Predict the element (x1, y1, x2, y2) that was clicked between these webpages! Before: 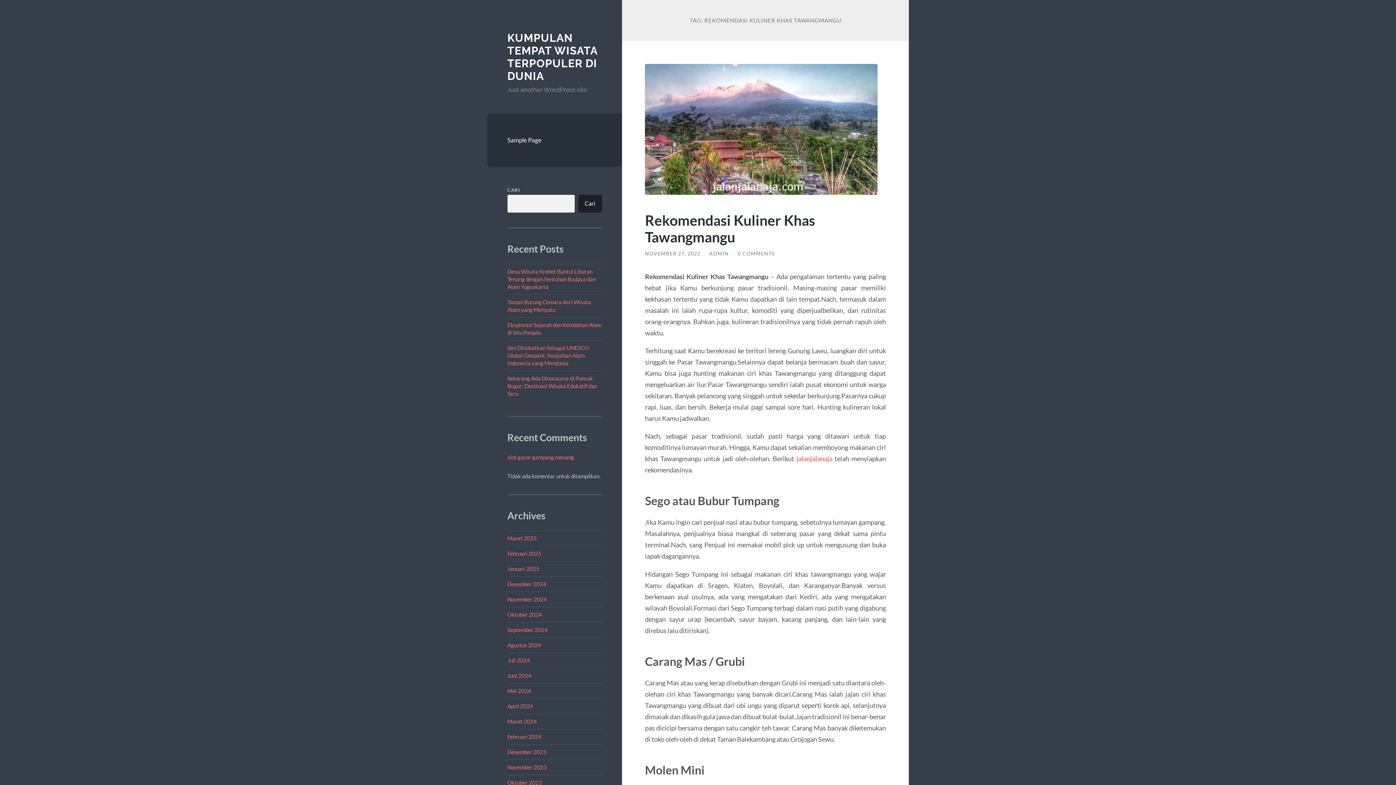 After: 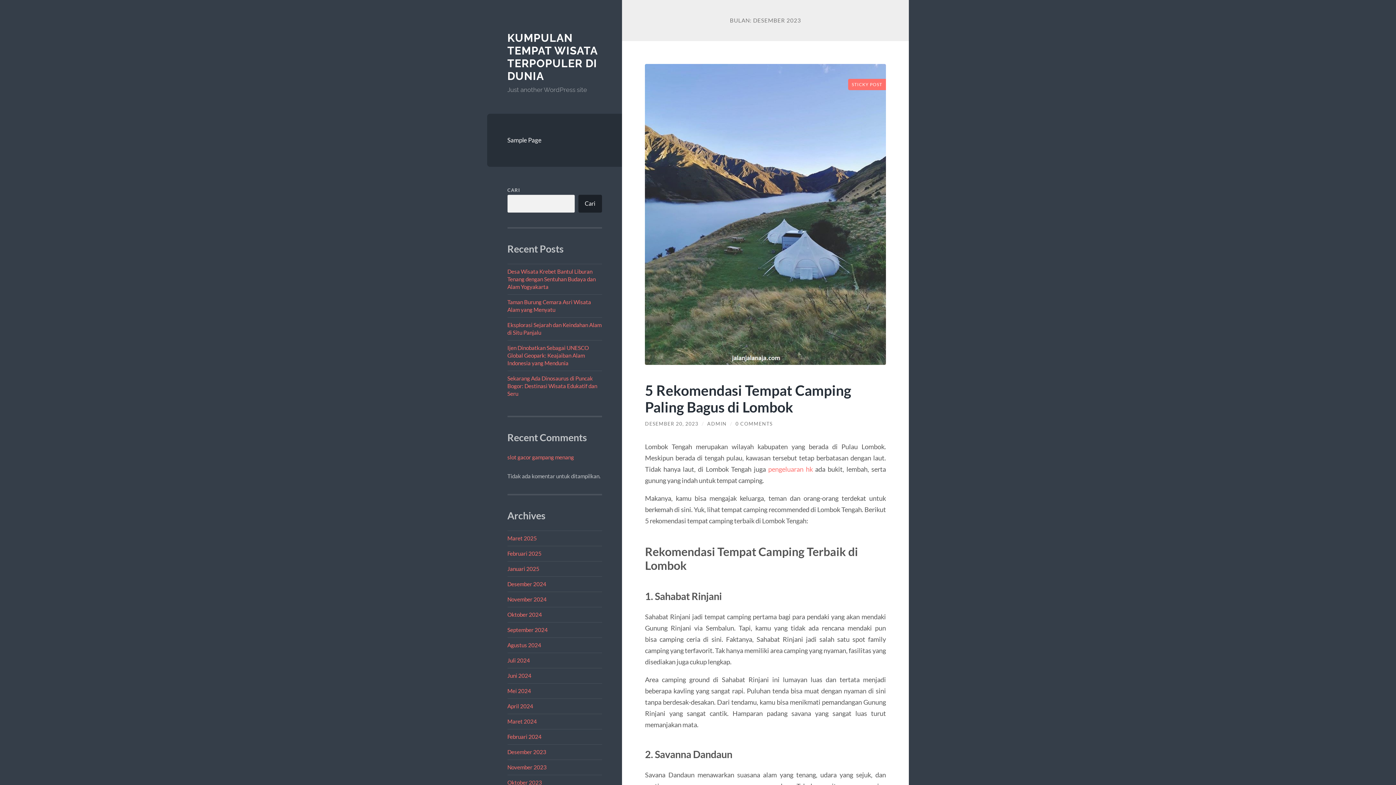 Action: label: Desember 2023 bbox: (507, 748, 546, 755)